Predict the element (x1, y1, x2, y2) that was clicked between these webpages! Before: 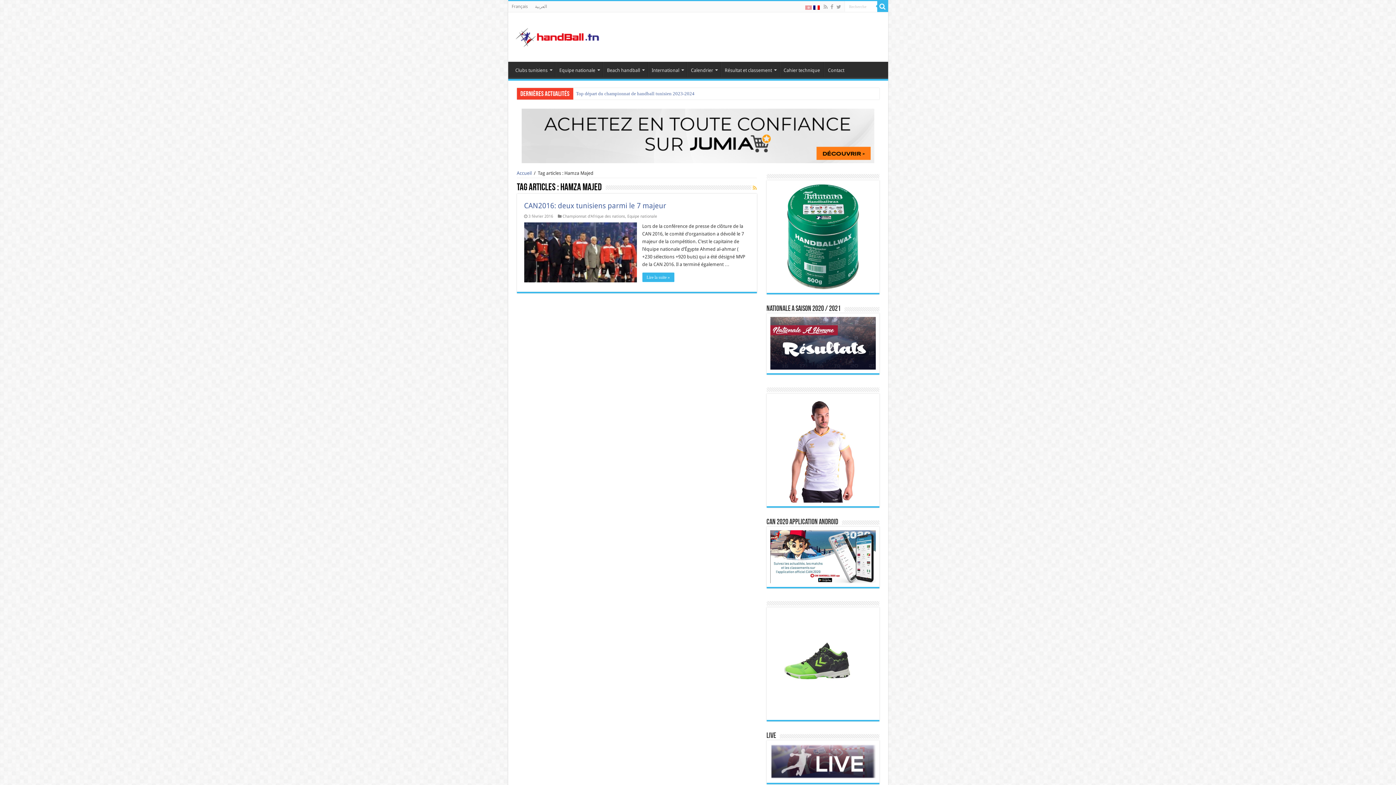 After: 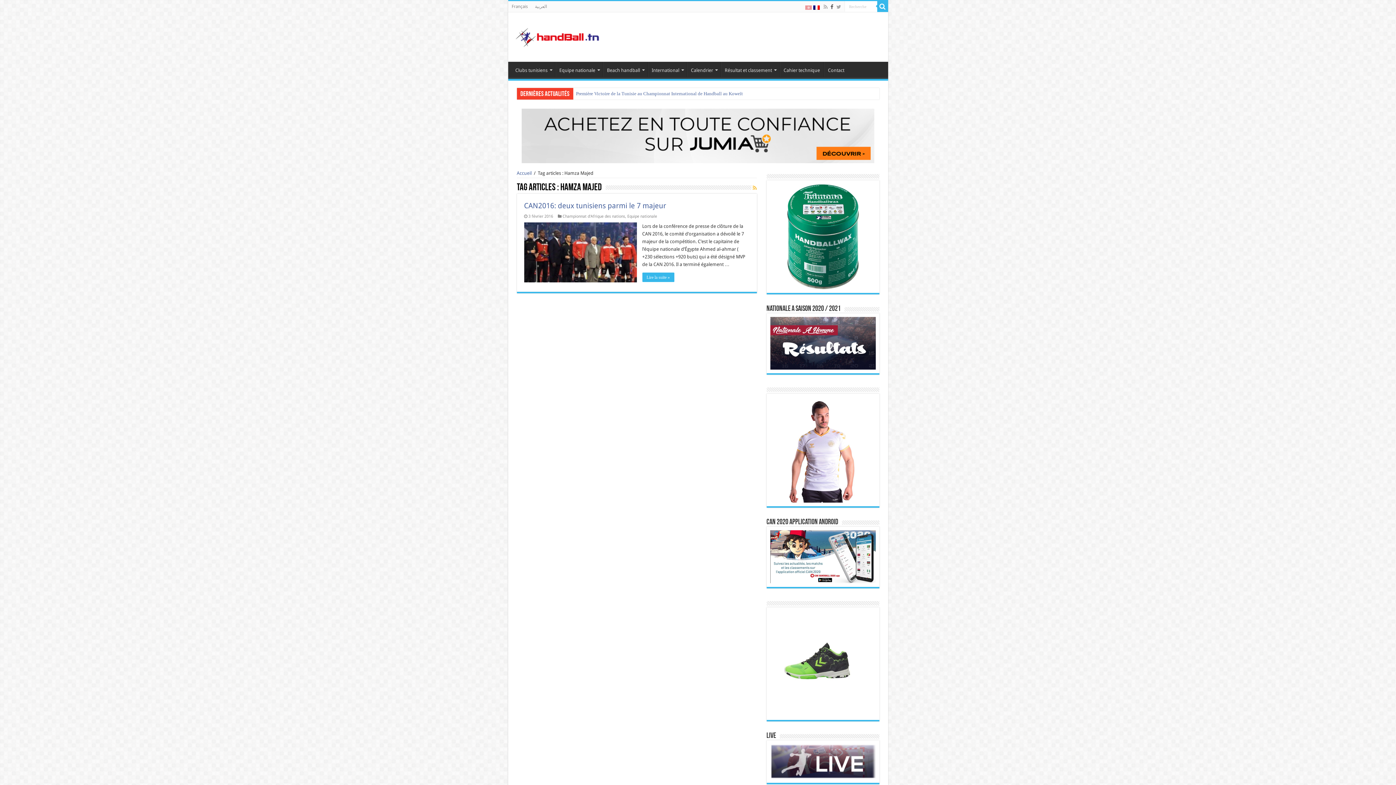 Action: bbox: (830, 2, 834, 11)